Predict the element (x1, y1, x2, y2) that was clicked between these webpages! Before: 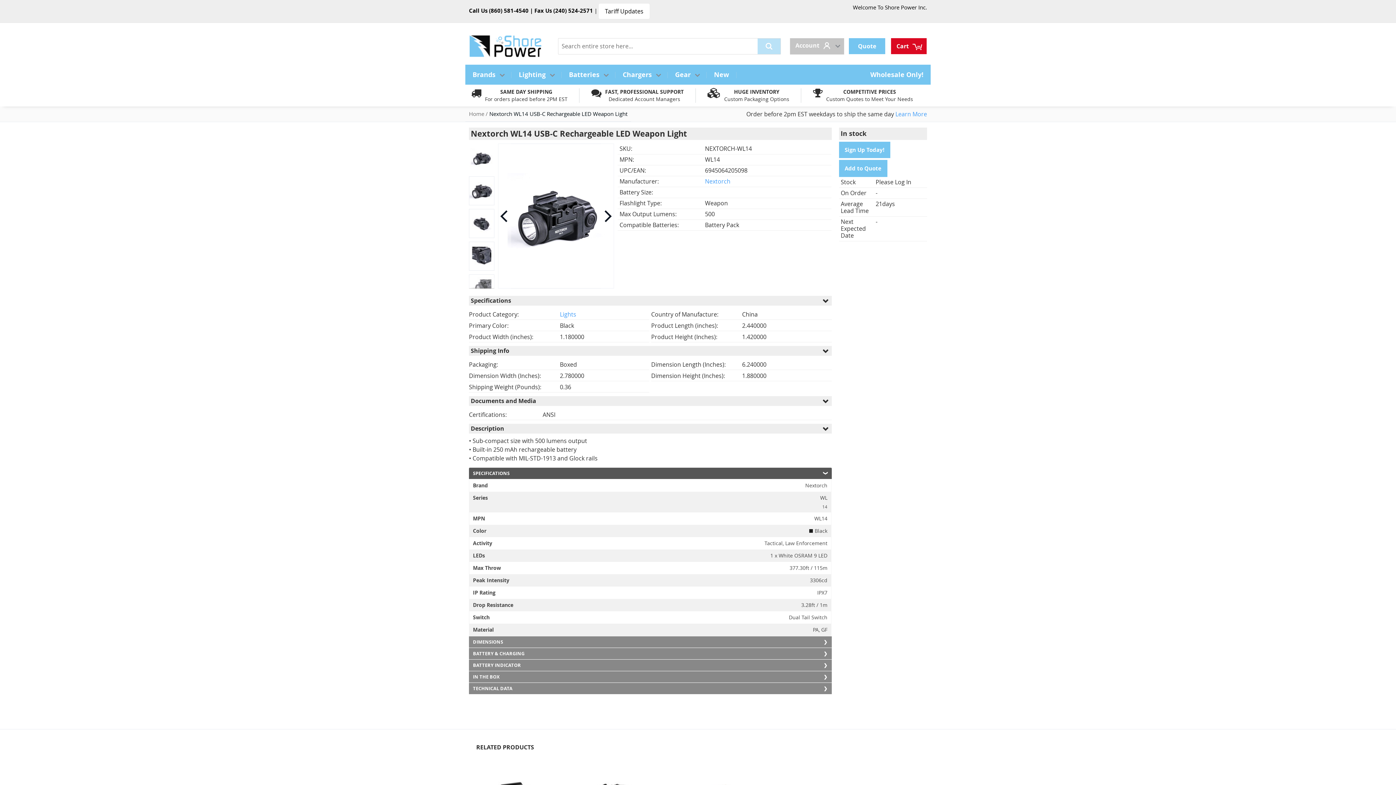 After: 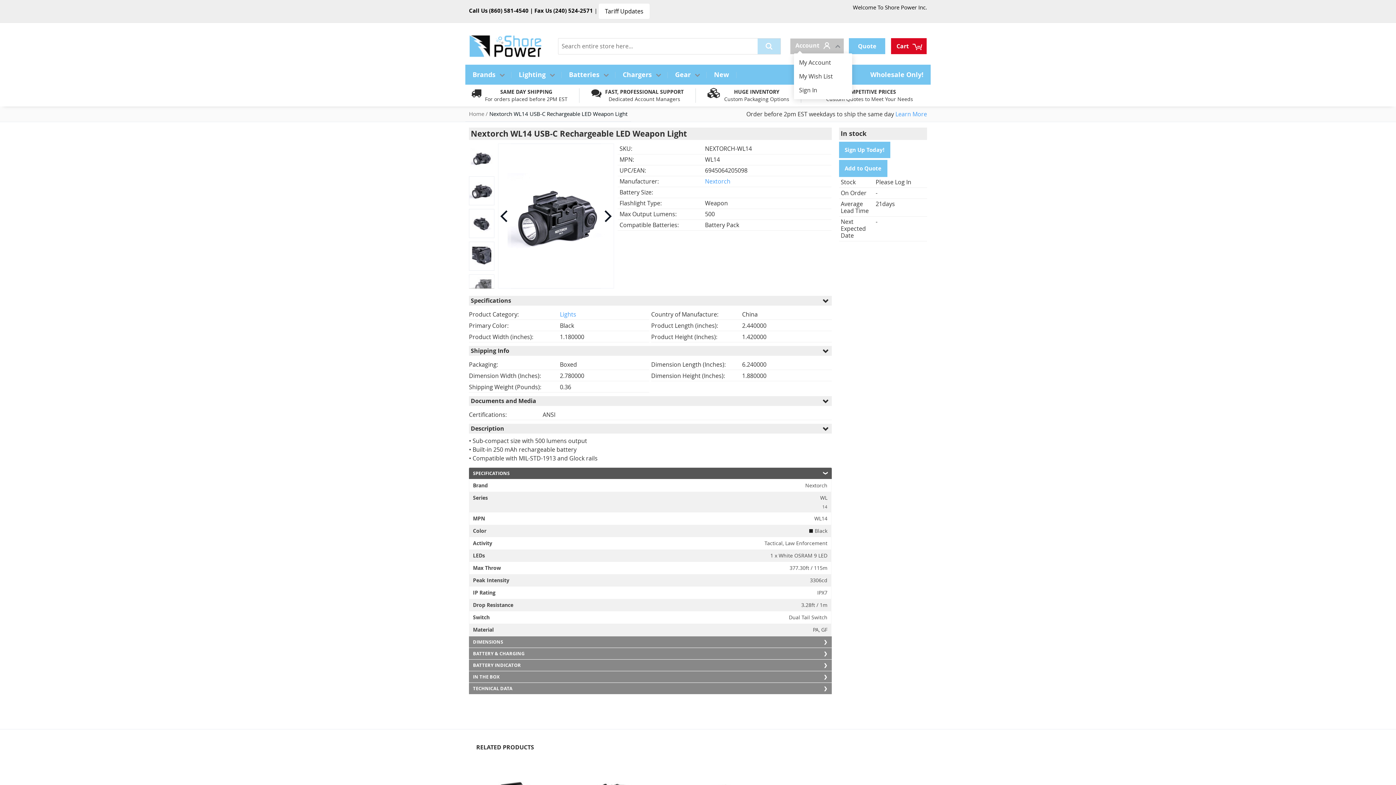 Action: bbox: (794, 41, 833, 49) label: Account  